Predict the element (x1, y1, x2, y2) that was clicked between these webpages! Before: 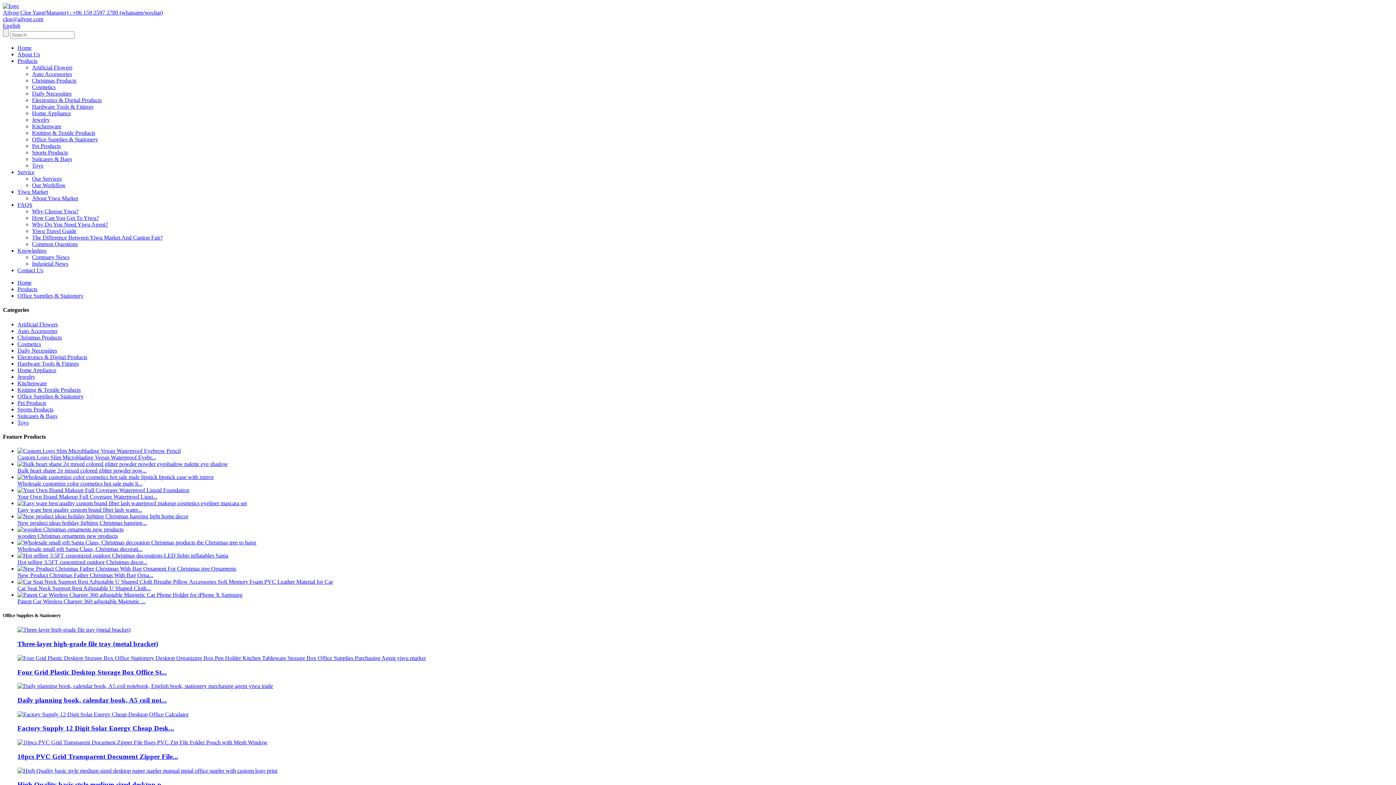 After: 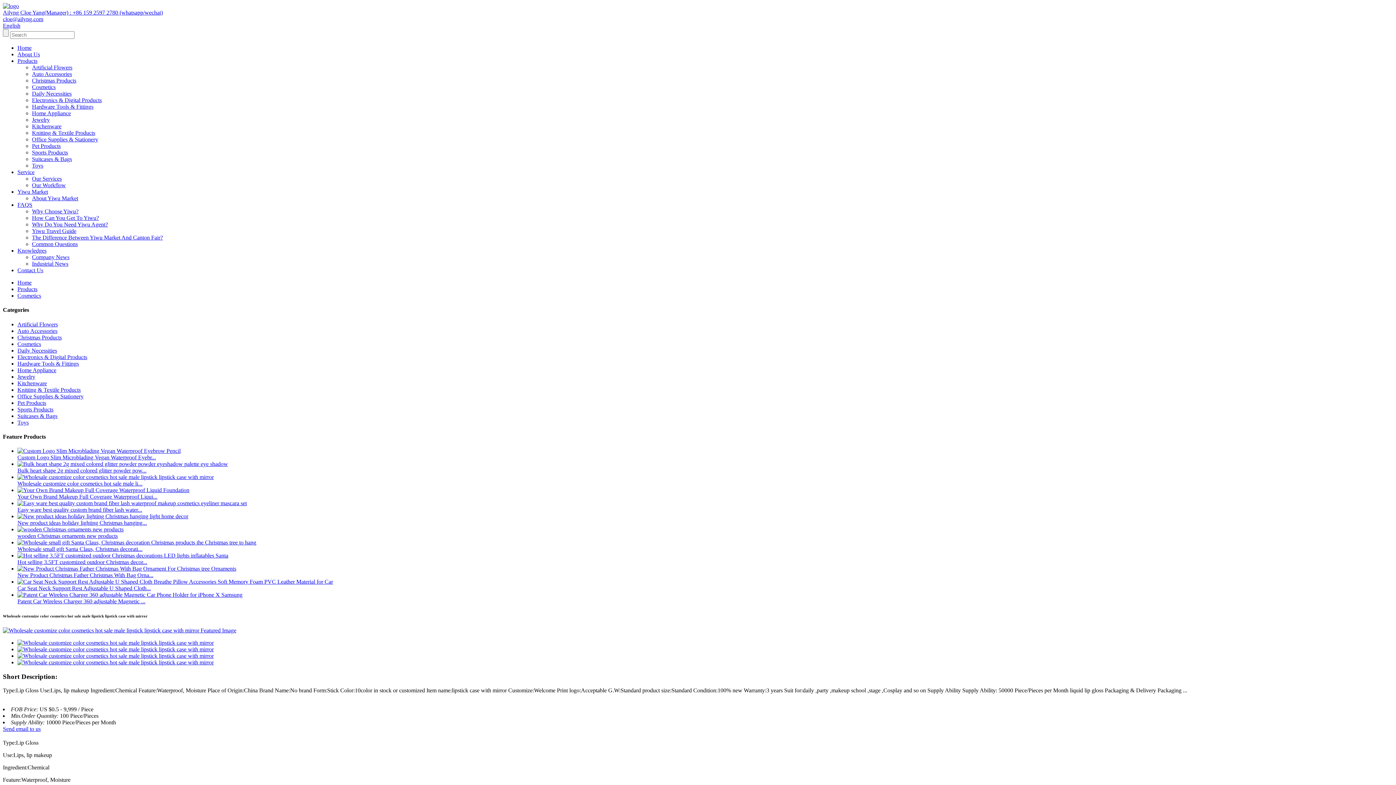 Action: bbox: (17, 474, 213, 480)